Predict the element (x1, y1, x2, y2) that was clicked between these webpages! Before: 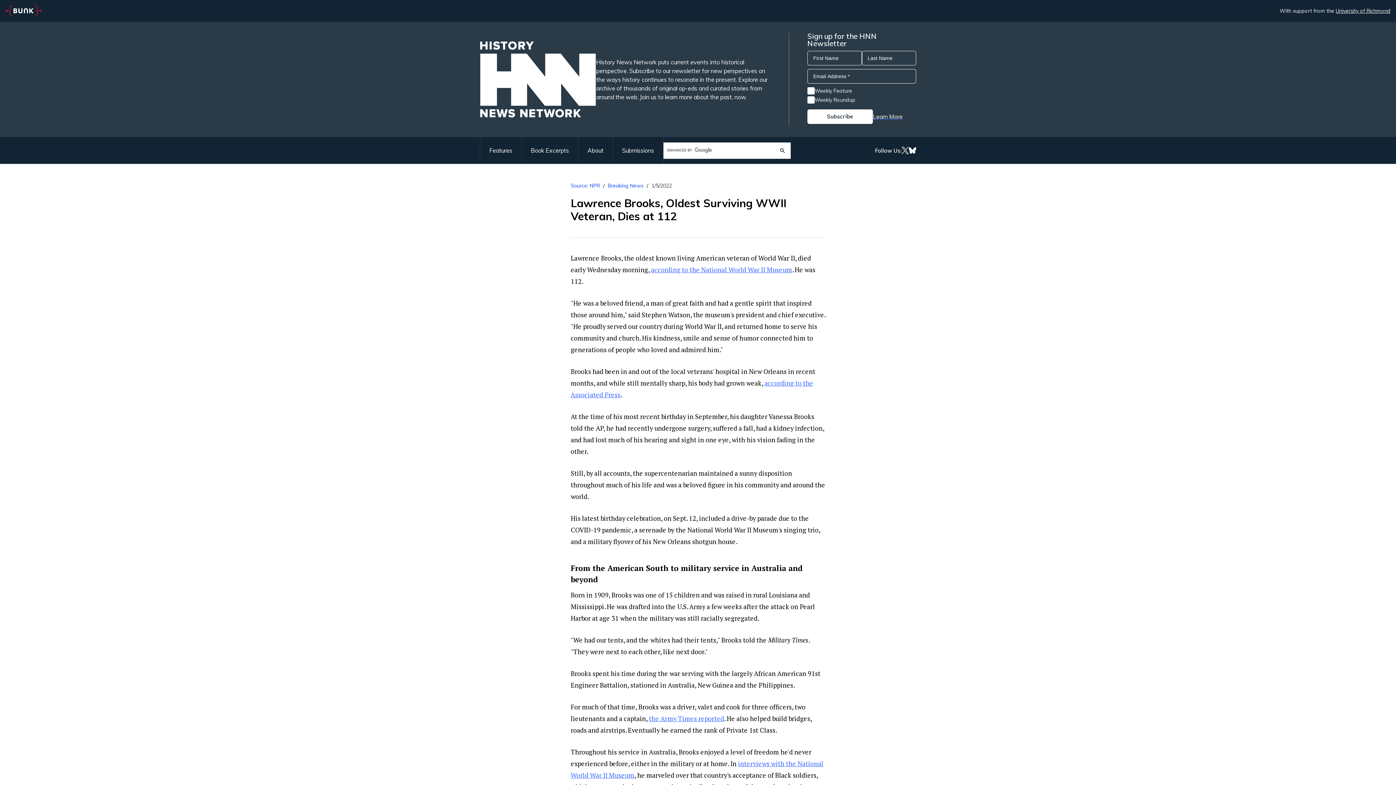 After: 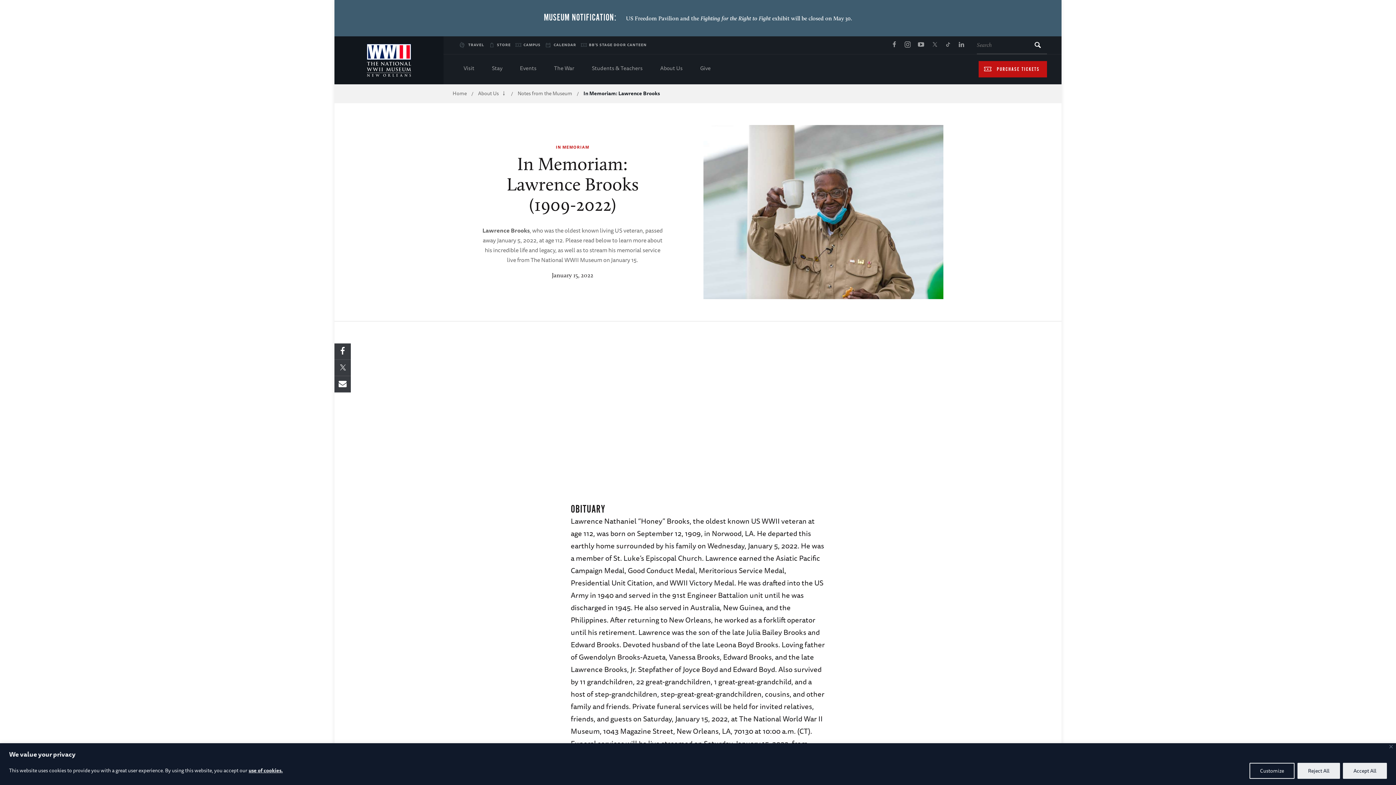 Action: bbox: (651, 265, 792, 274) label: according to the National World War II Museum